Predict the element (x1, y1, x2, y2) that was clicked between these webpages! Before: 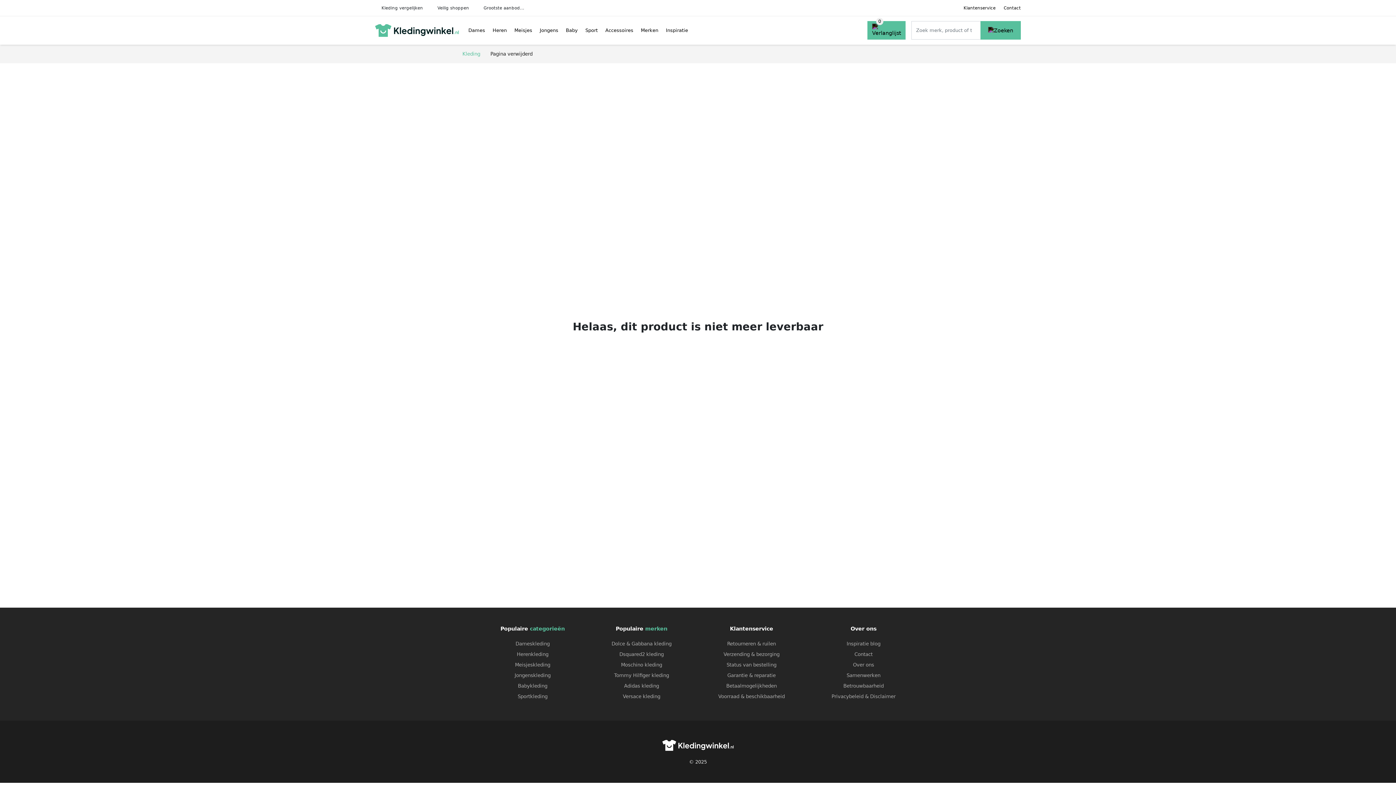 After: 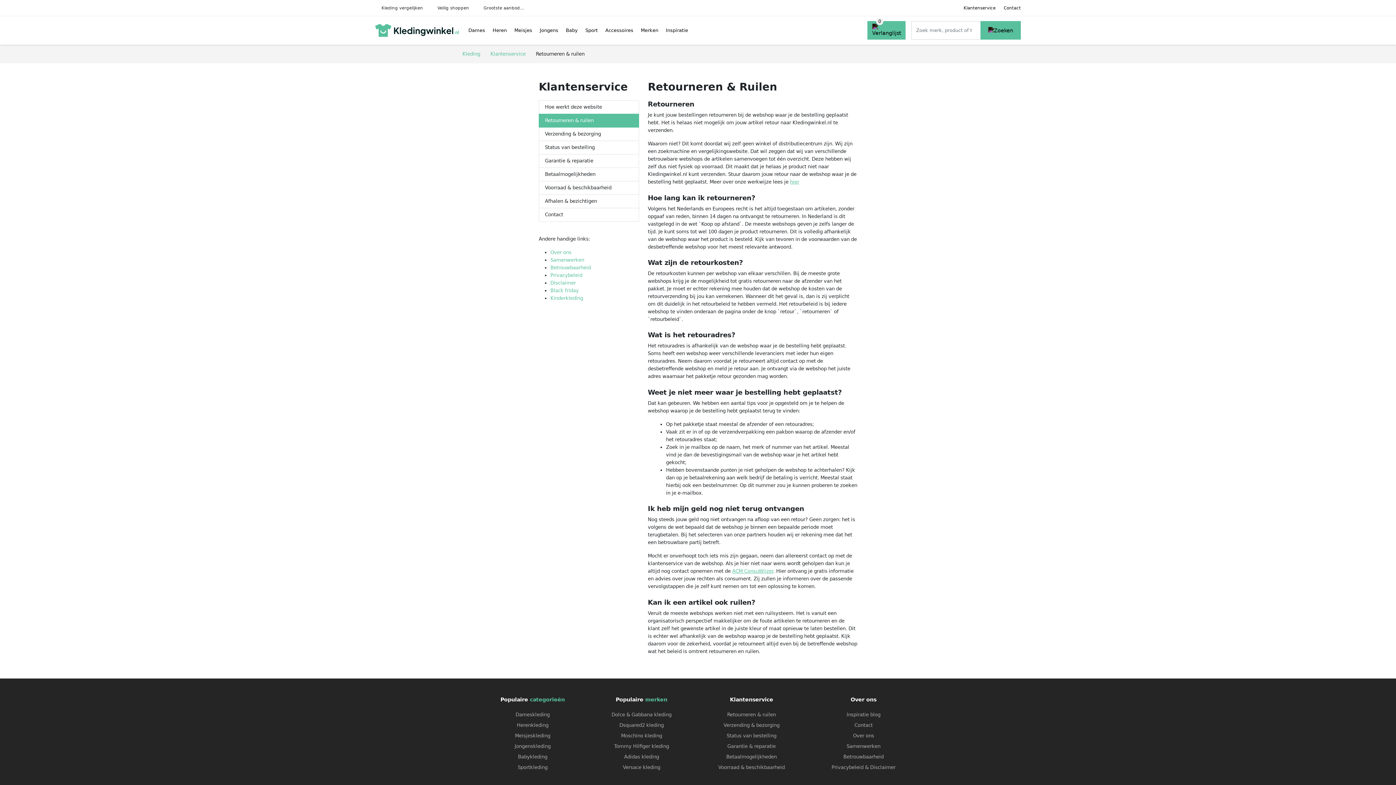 Action: bbox: (727, 641, 776, 646) label: Retourneren & ruilen